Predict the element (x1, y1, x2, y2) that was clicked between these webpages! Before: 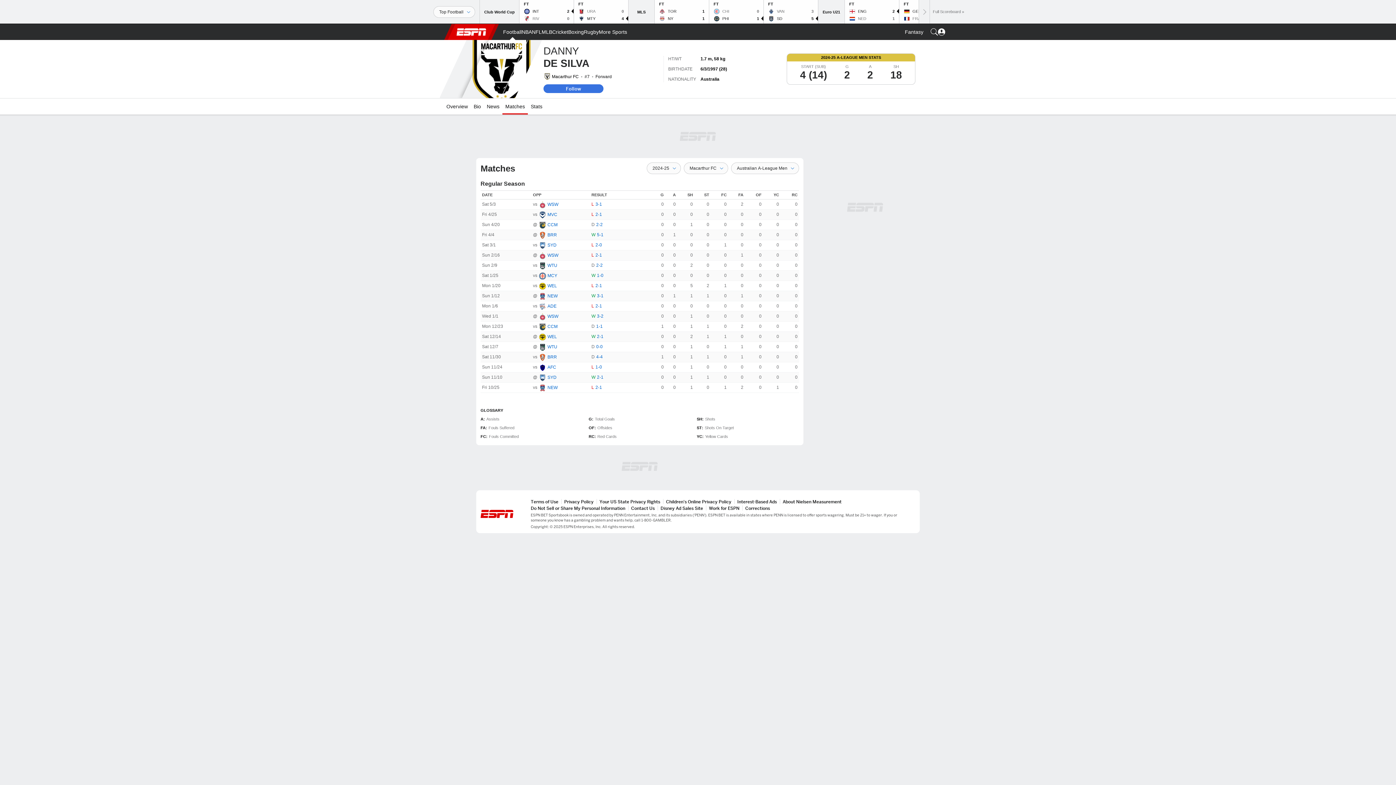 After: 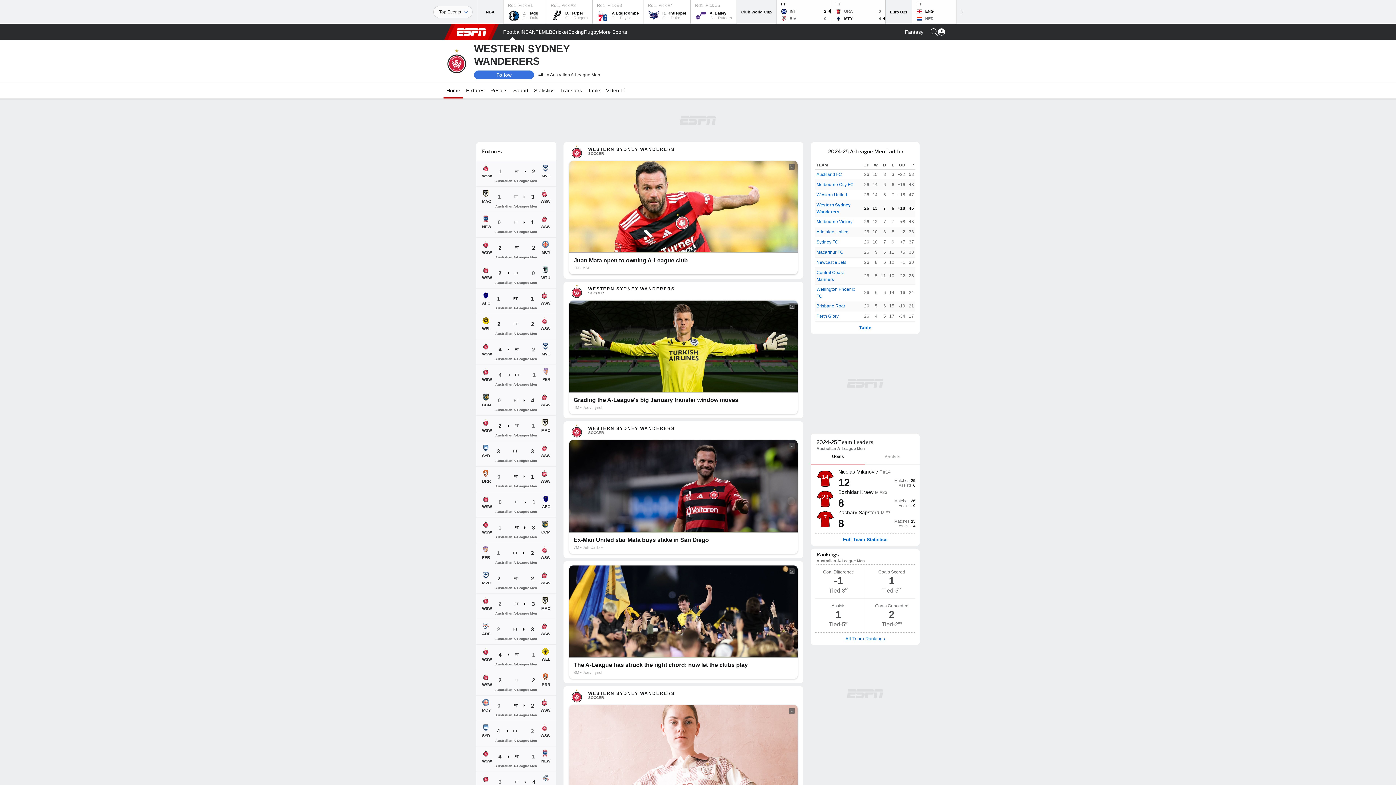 Action: bbox: (538, 252, 546, 257)